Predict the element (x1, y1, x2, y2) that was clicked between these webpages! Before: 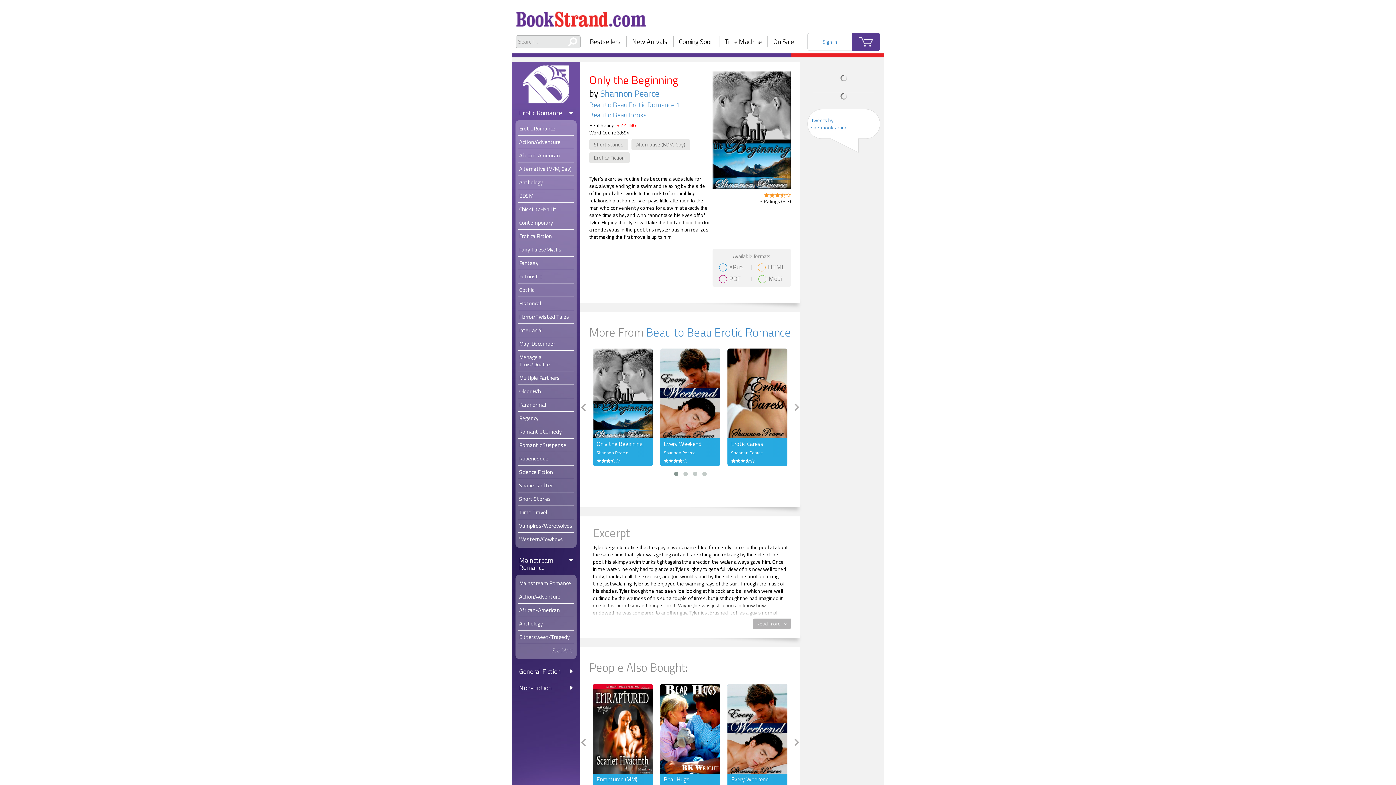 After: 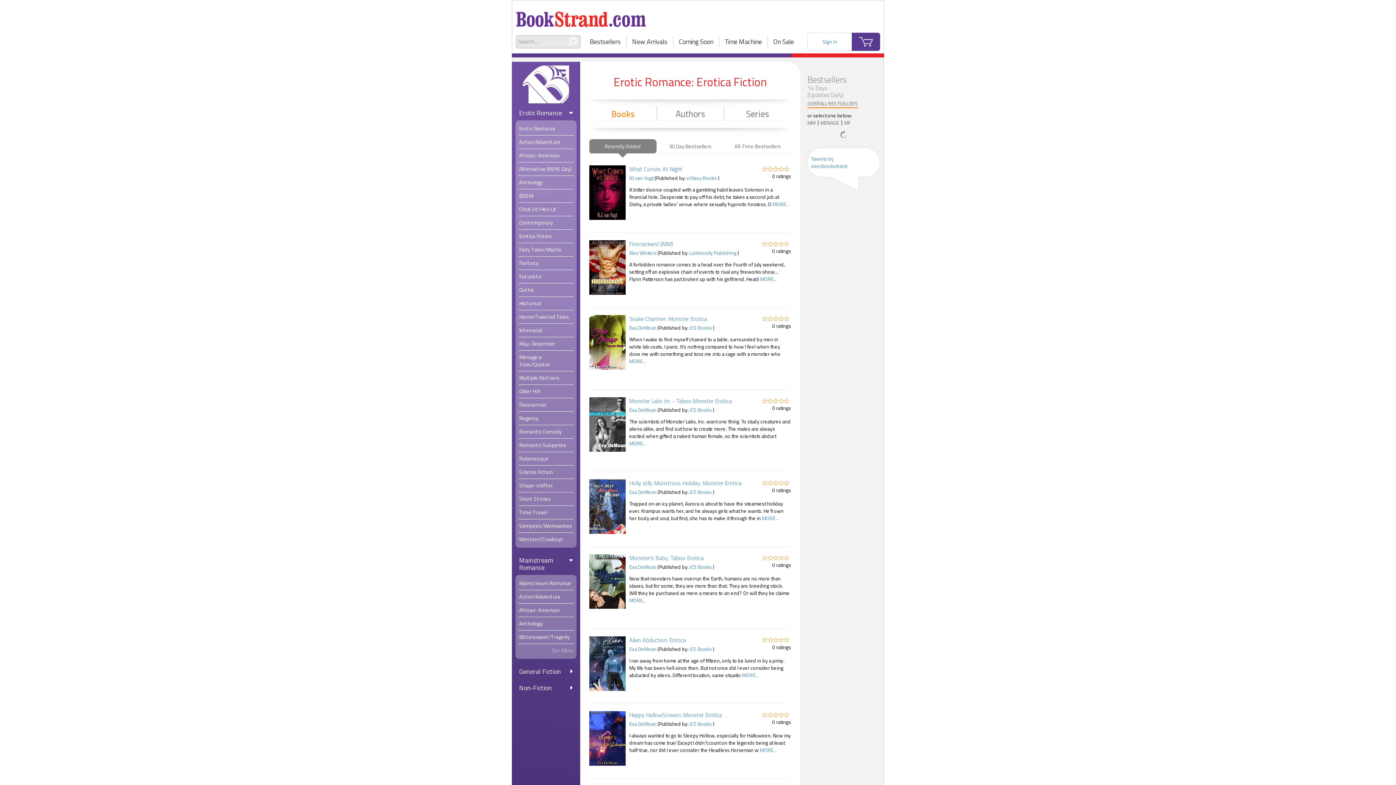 Action: label: Erotica Fiction bbox: (589, 152, 629, 163)